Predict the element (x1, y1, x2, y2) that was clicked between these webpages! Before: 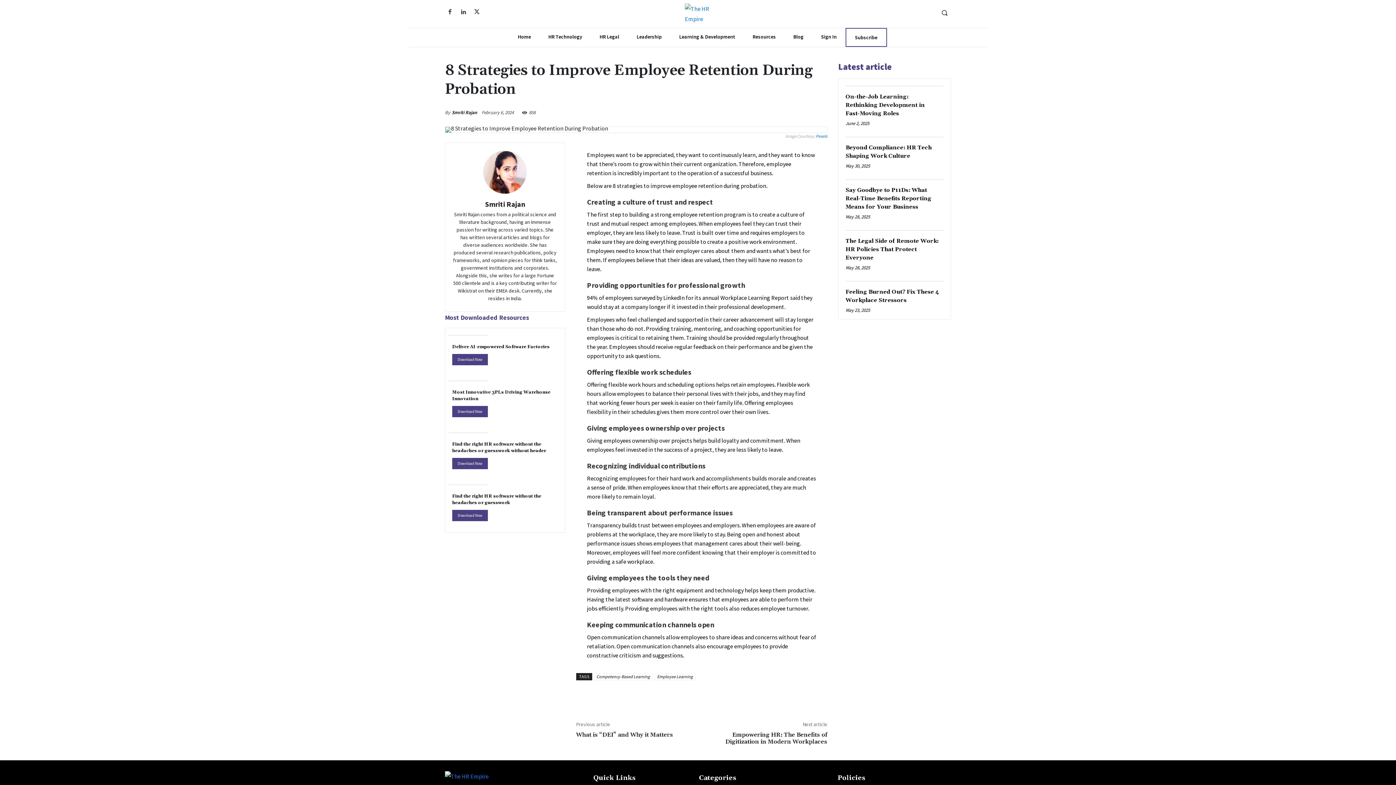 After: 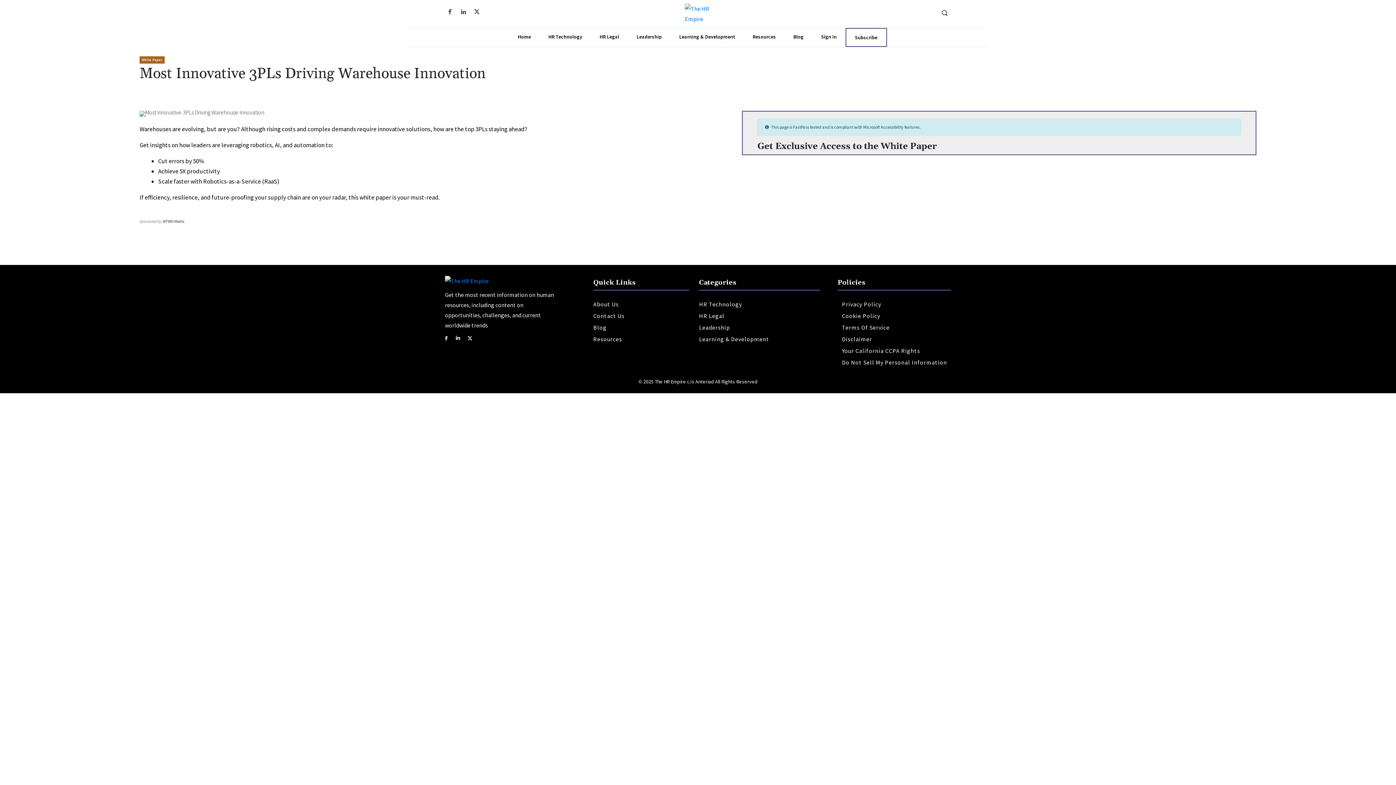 Action: bbox: (452, 406, 488, 417) label: Download Now